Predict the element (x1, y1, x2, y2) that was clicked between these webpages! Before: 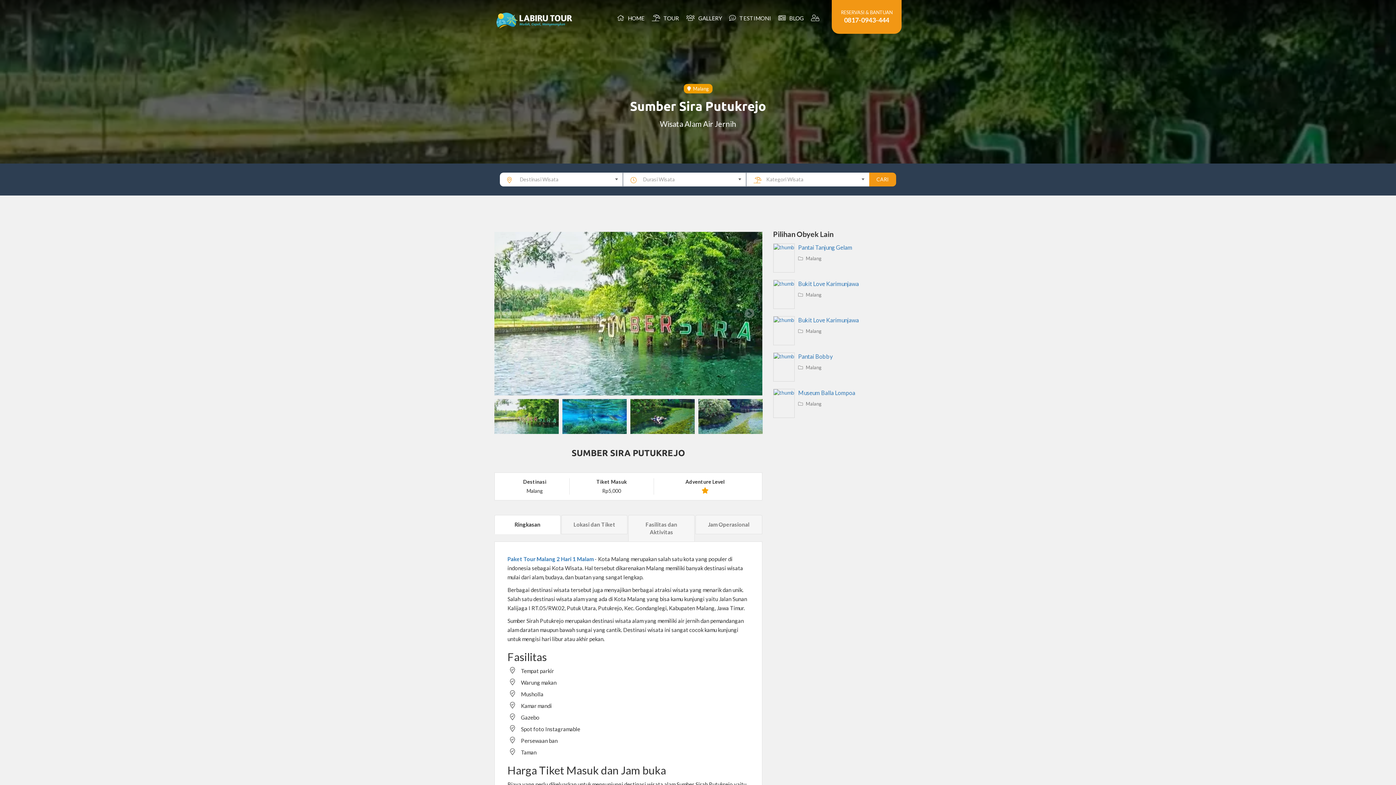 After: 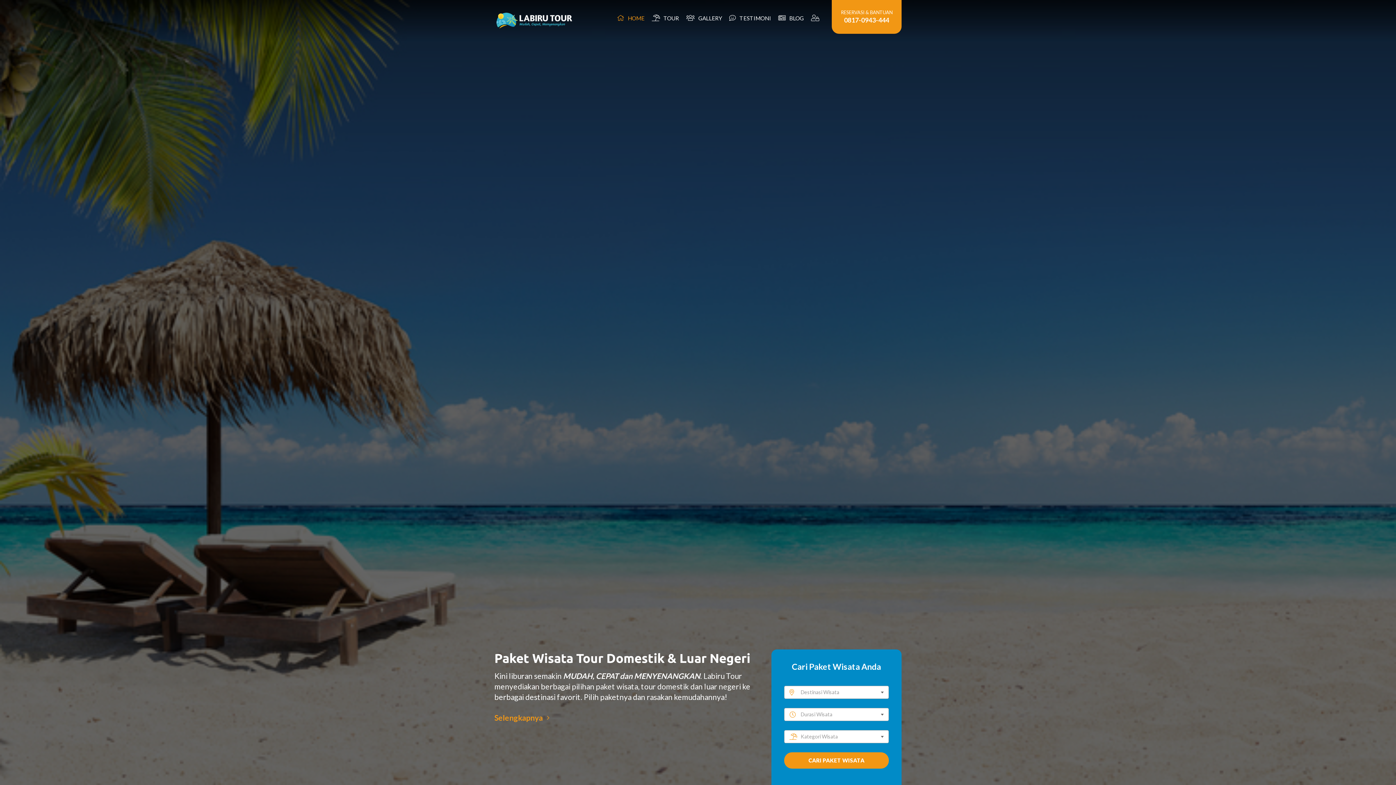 Action: bbox: (489, 5, 580, 35)